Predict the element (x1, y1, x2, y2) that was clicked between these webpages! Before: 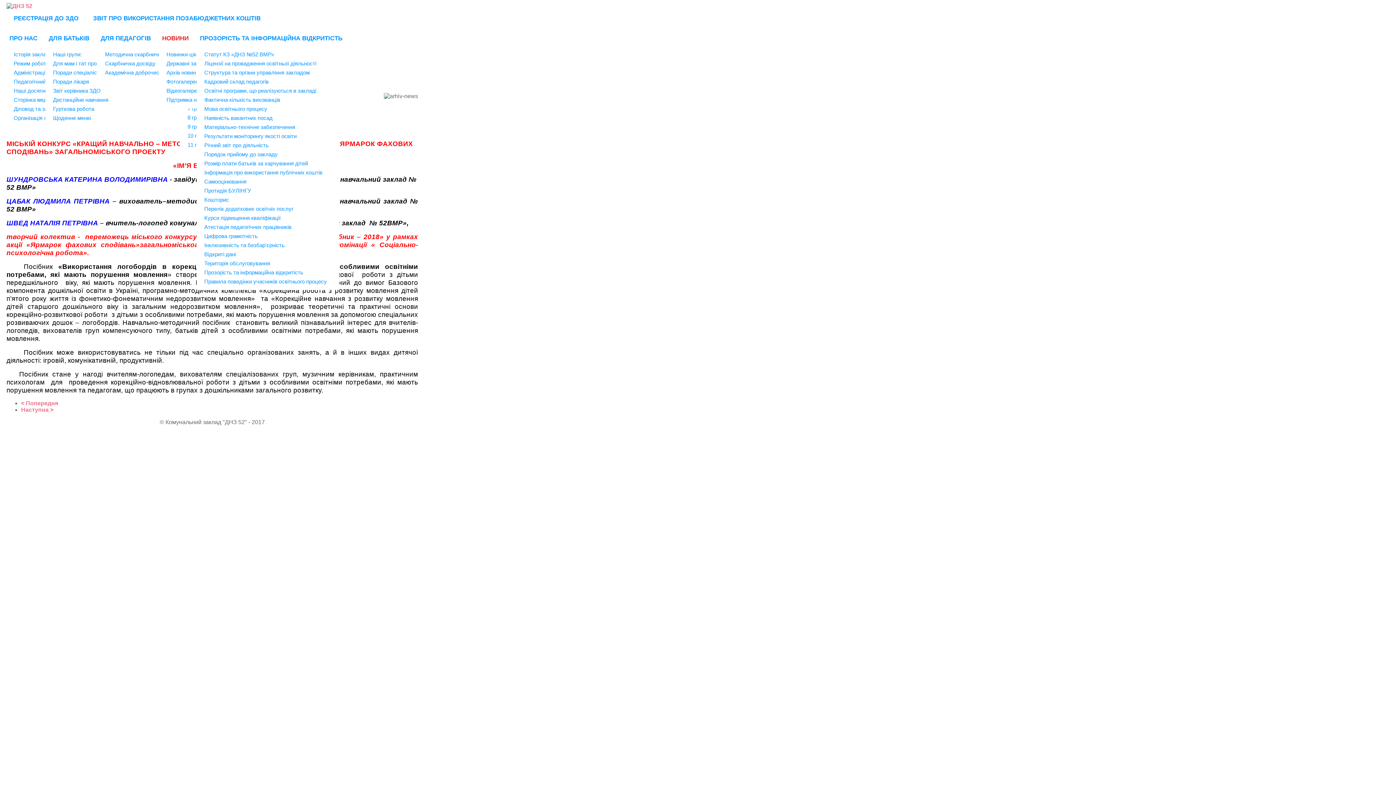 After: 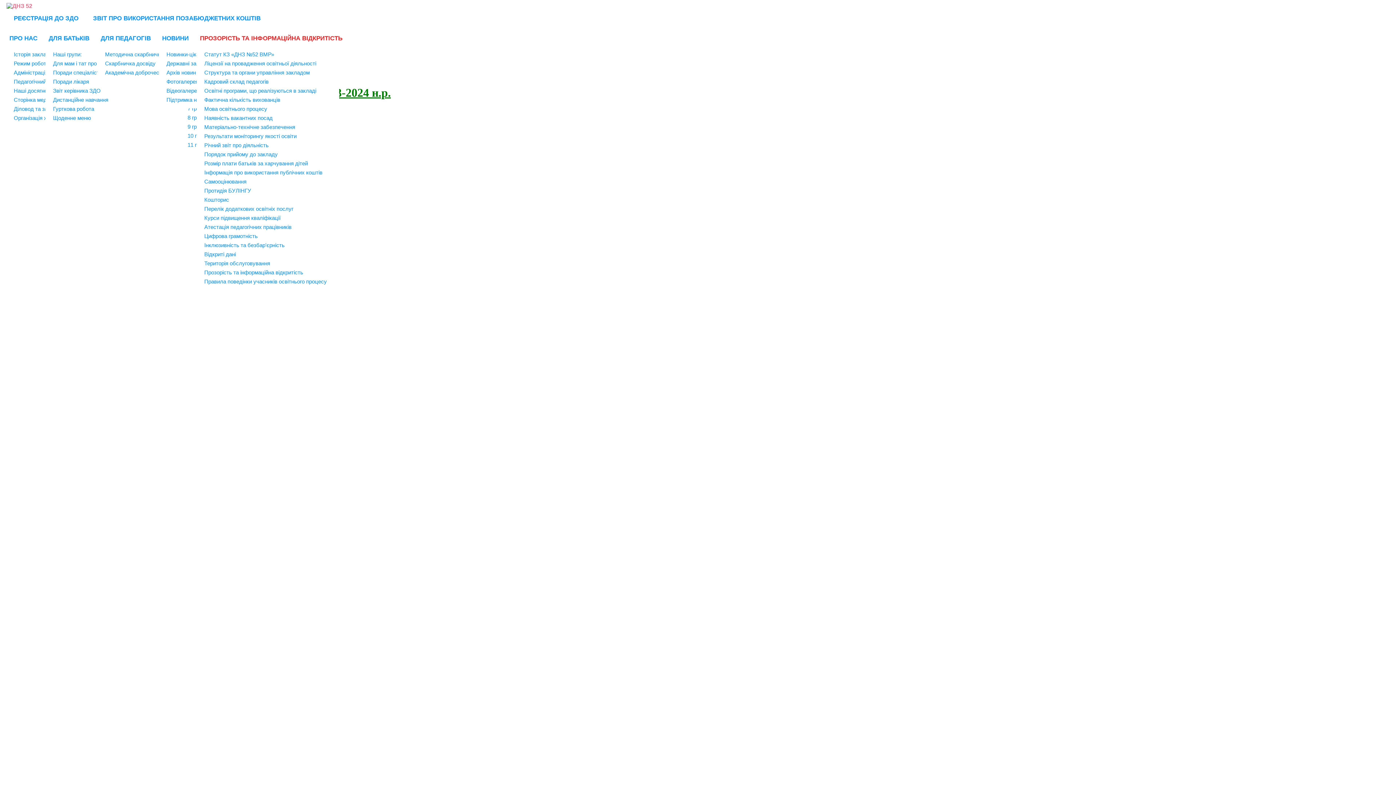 Action: bbox: (204, 133, 296, 139) label: Результати моніторингу якості освіти